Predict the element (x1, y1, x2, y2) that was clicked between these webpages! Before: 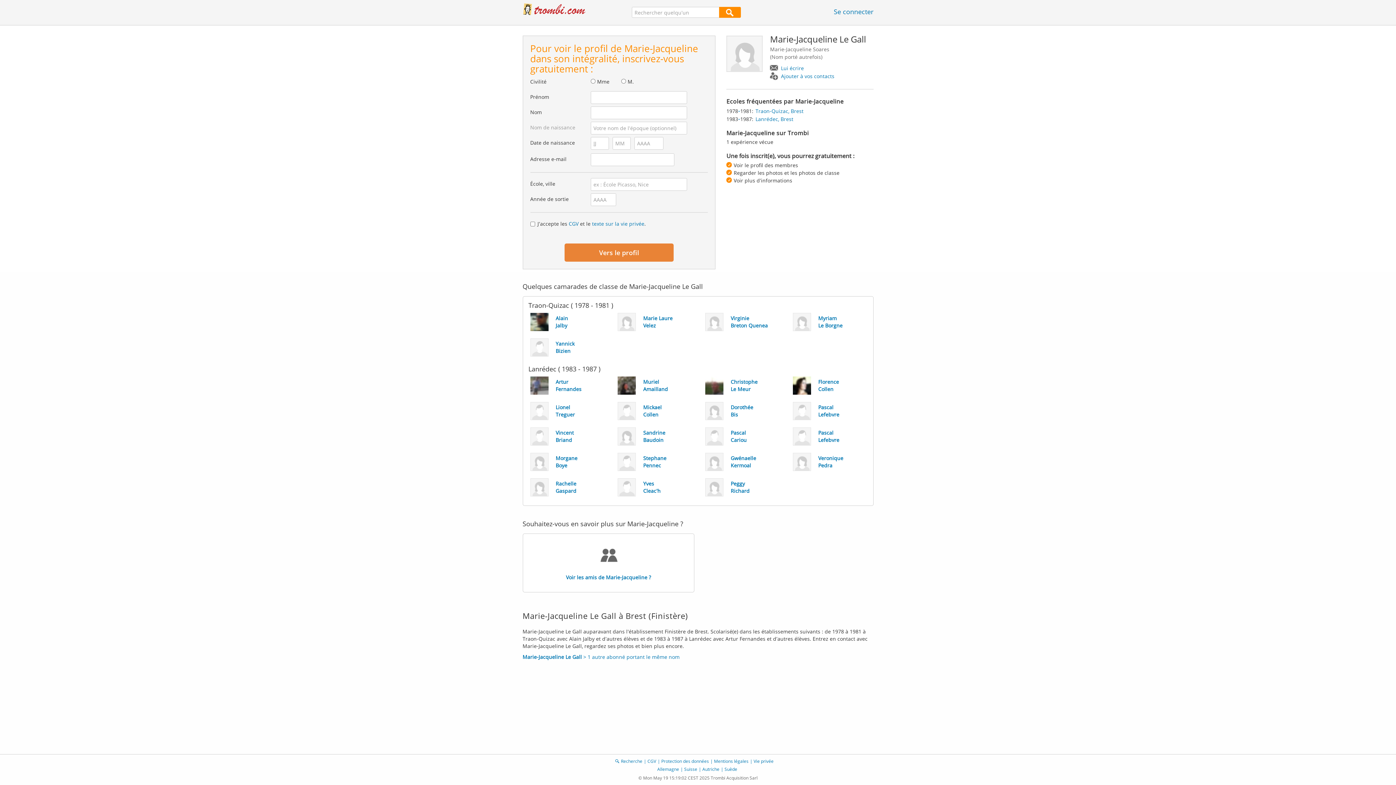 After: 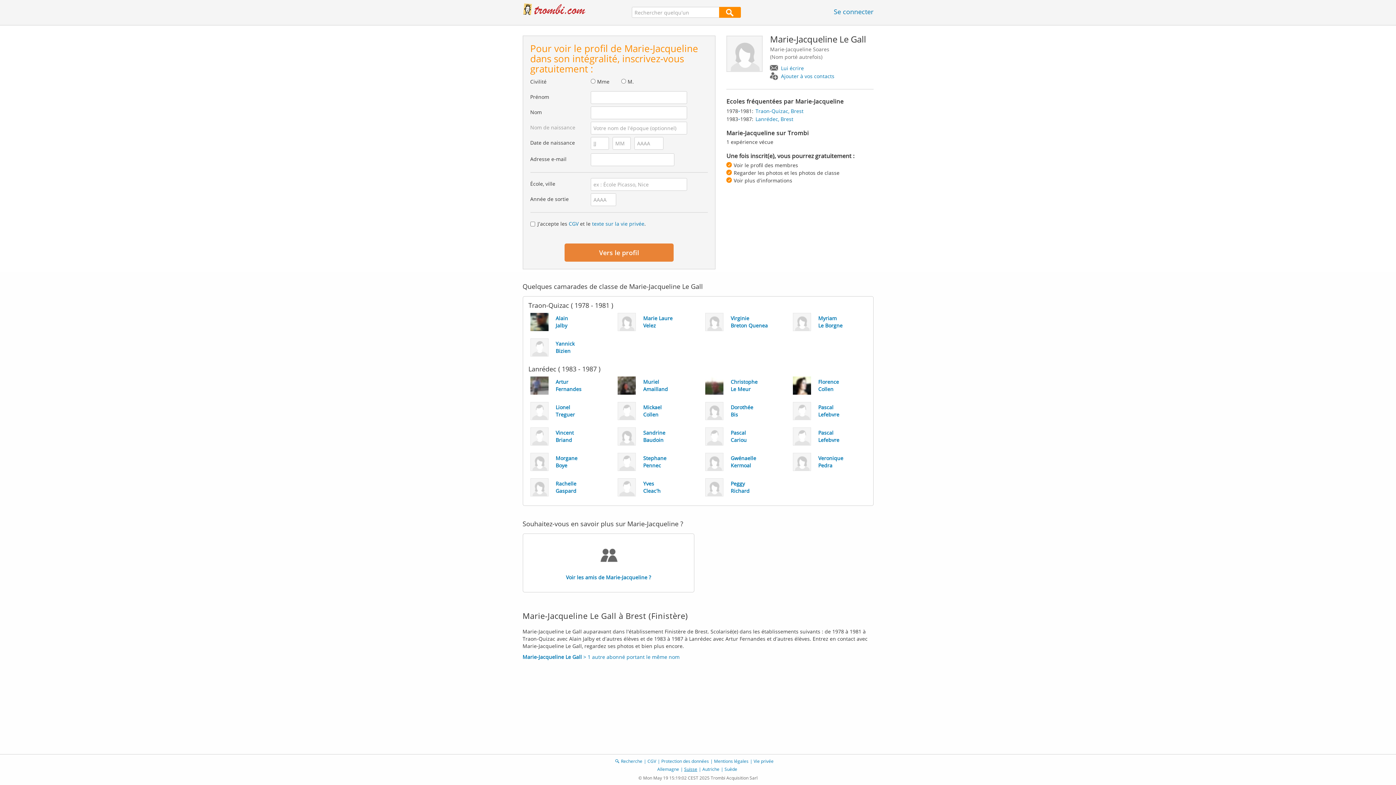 Action: label: Suisse bbox: (684, 766, 697, 772)